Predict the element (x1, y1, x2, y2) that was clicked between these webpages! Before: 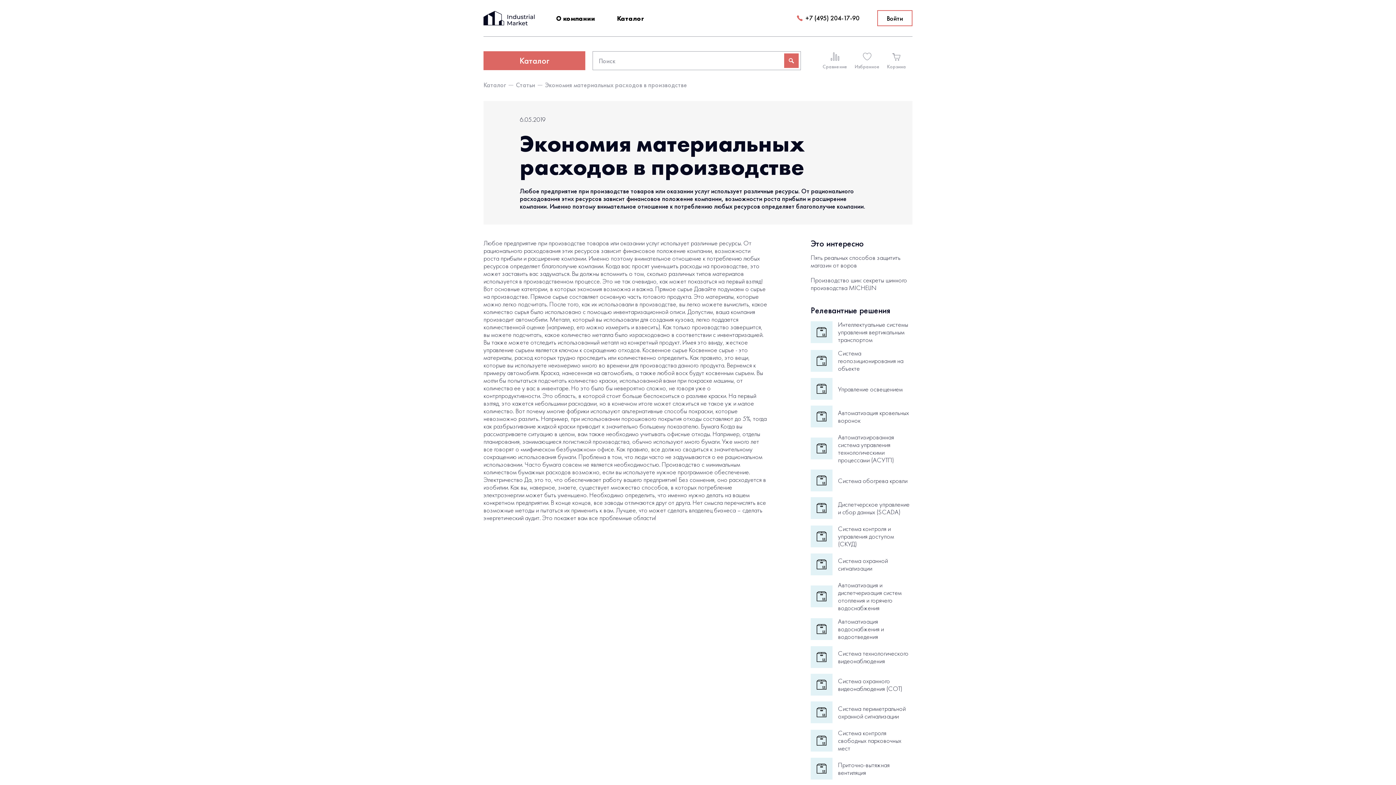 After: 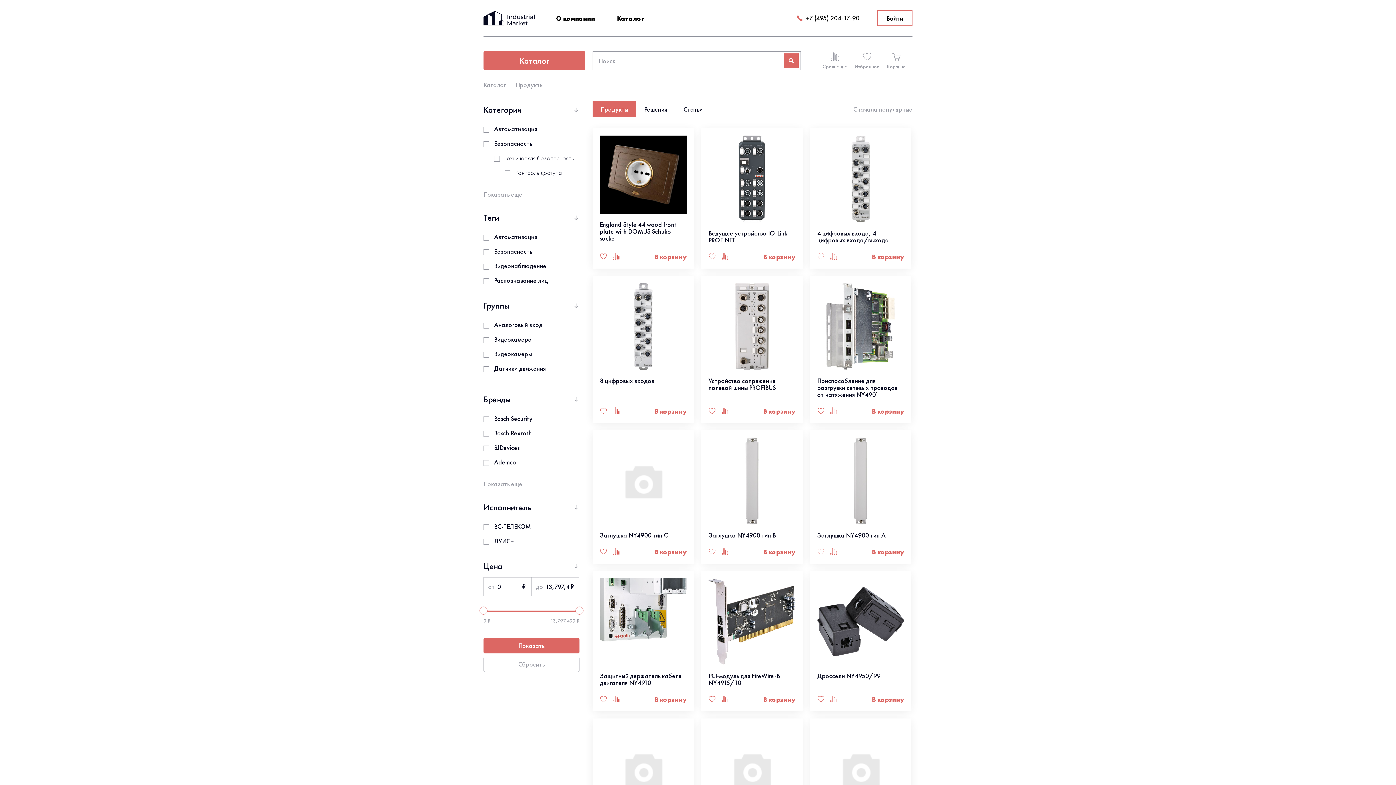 Action: bbox: (483, 81, 506, 88) label: Каталог